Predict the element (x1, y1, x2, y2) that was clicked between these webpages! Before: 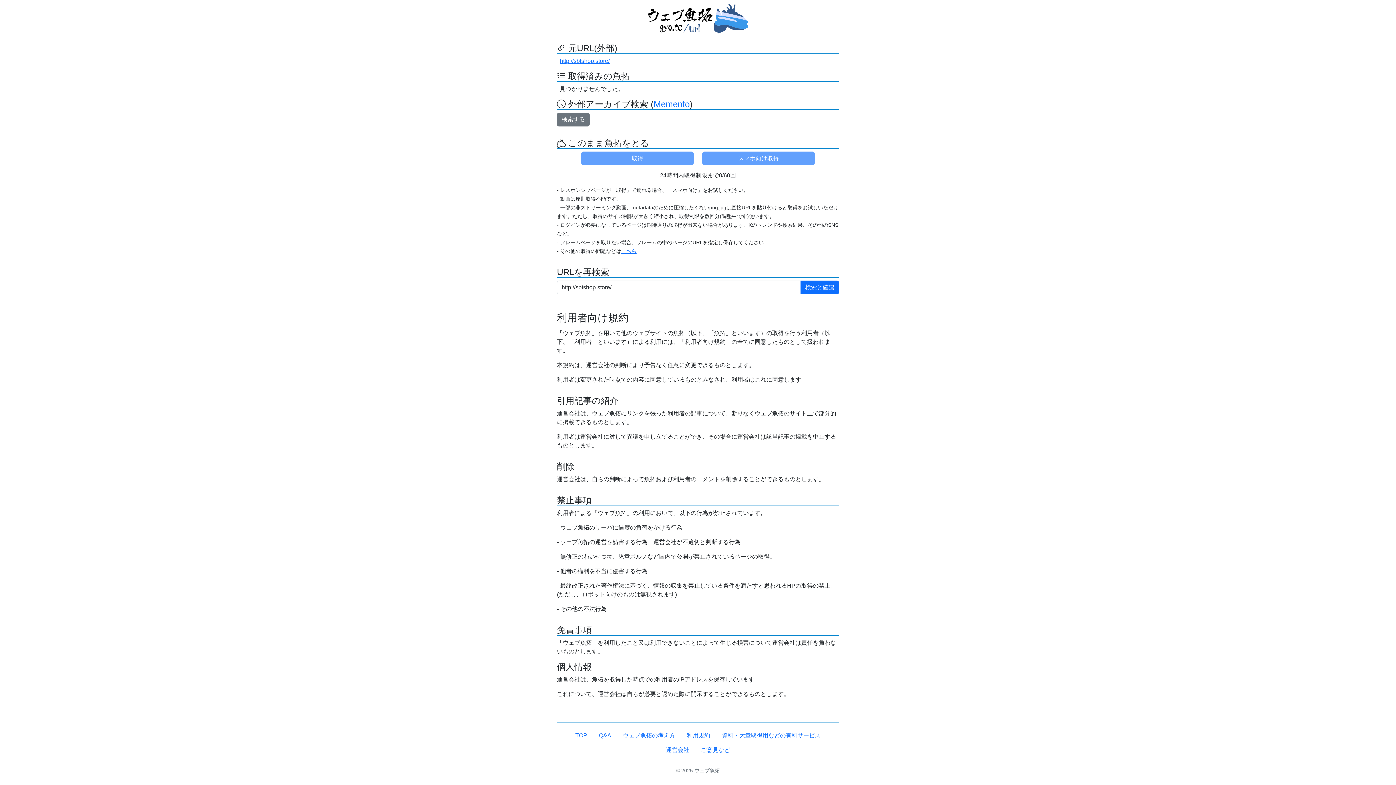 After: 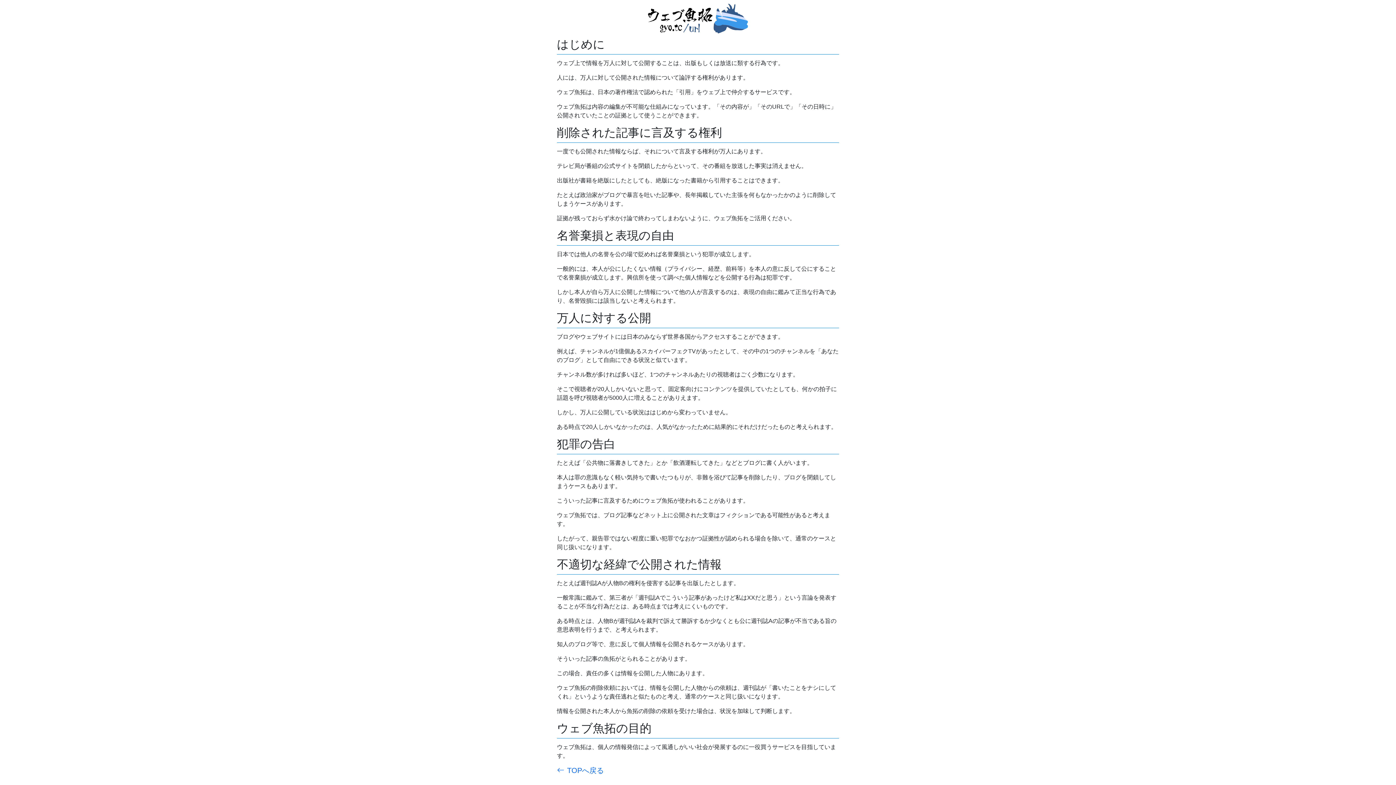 Action: bbox: (617, 728, 681, 743) label: ウェブ魚拓の考え方